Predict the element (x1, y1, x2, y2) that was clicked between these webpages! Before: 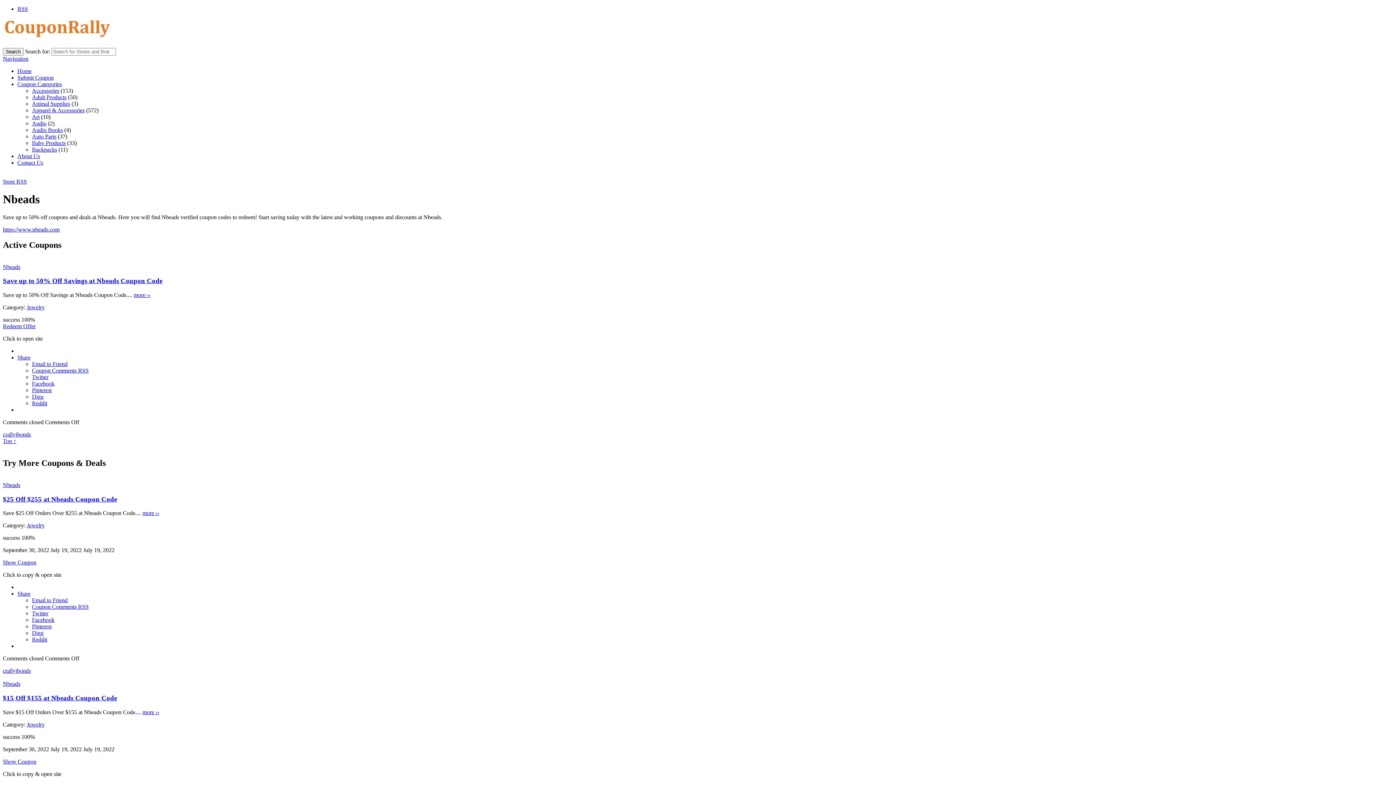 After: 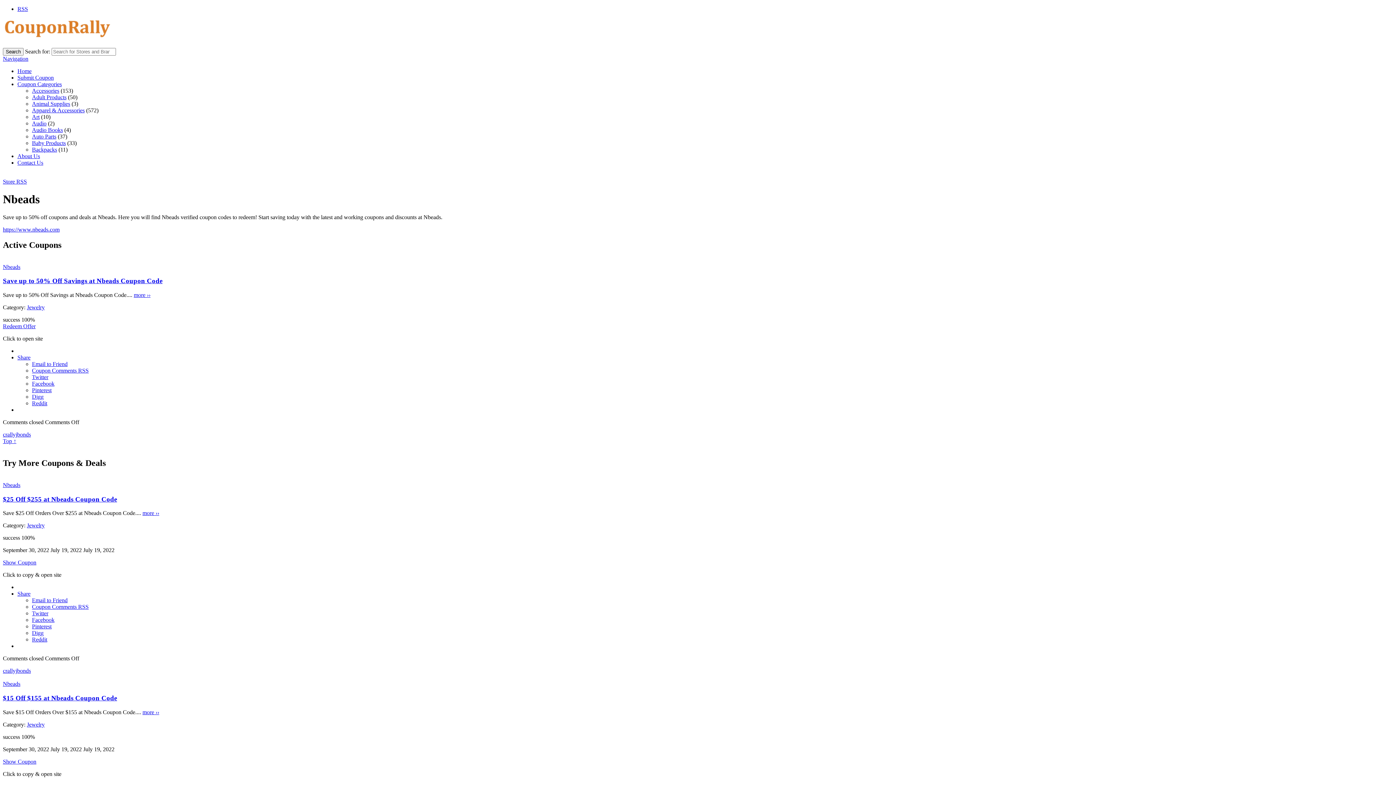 Action: bbox: (2, 226, 59, 232) label: https://www.nbeads.com